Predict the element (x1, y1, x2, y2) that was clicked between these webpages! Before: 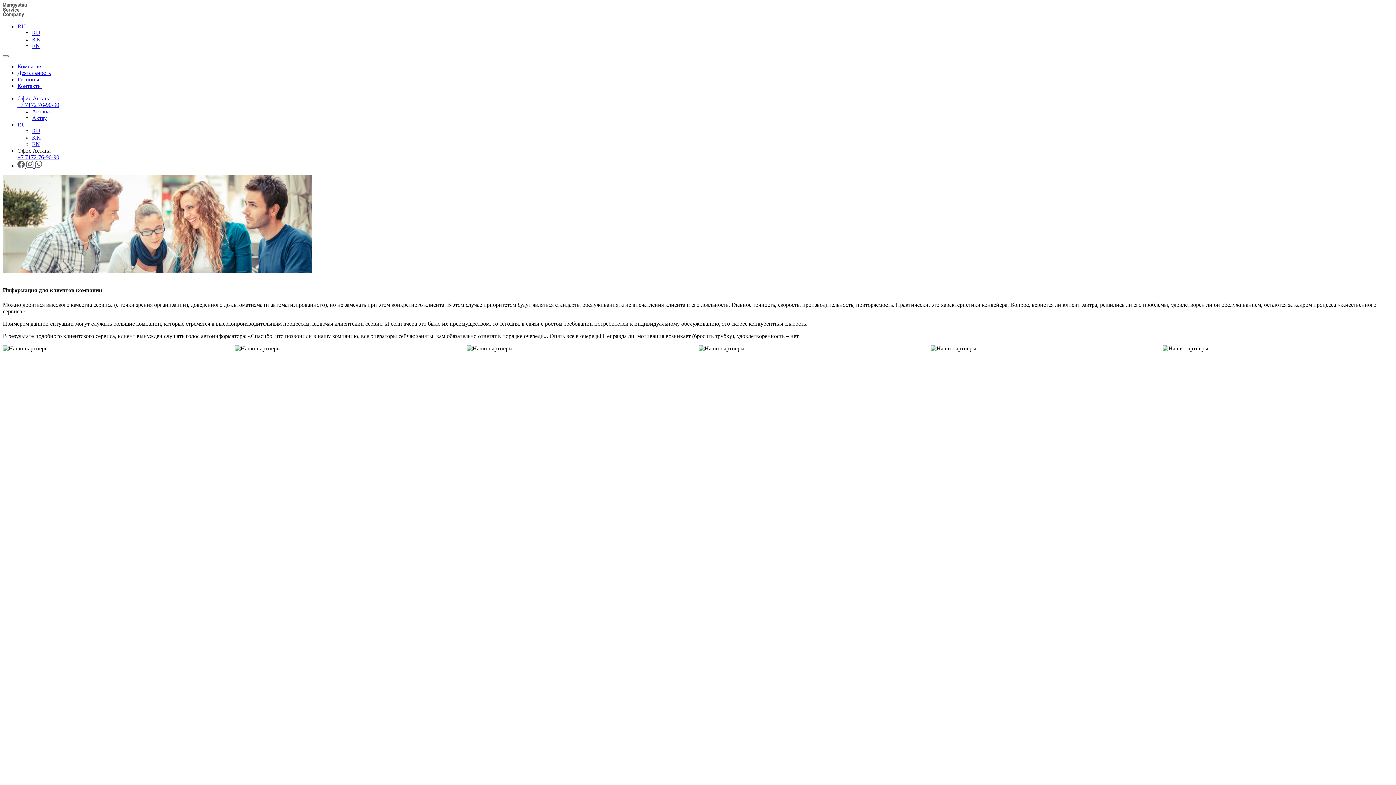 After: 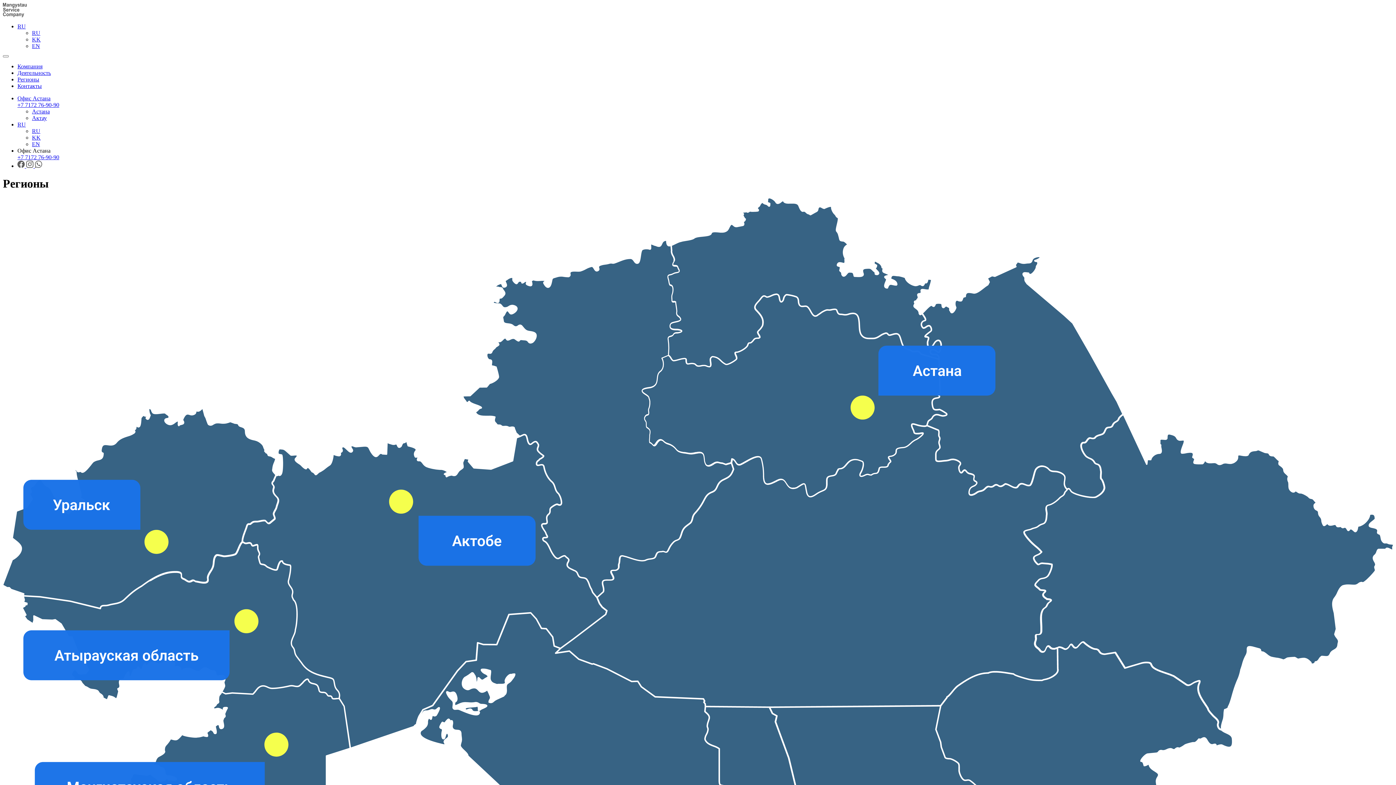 Action: bbox: (17, 76, 39, 82) label: Регионы